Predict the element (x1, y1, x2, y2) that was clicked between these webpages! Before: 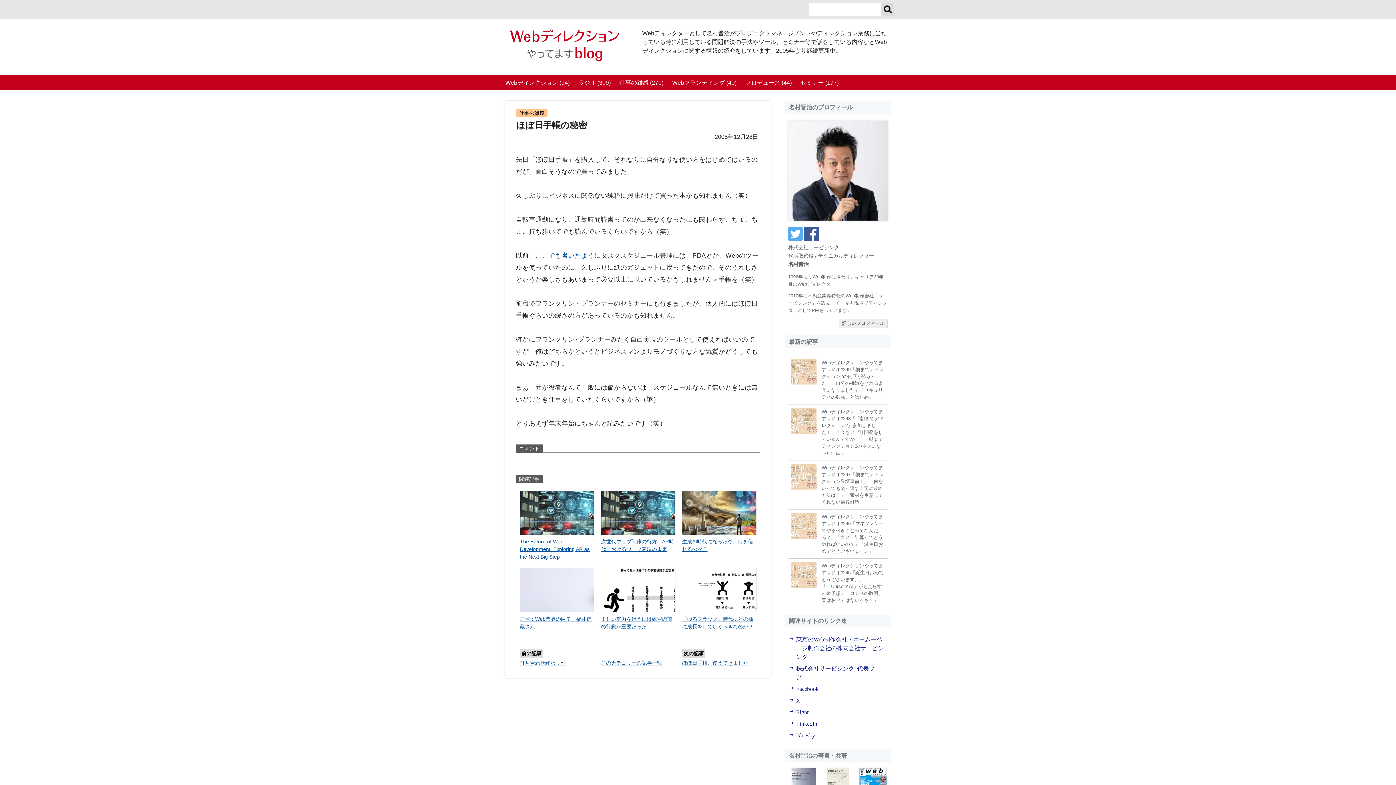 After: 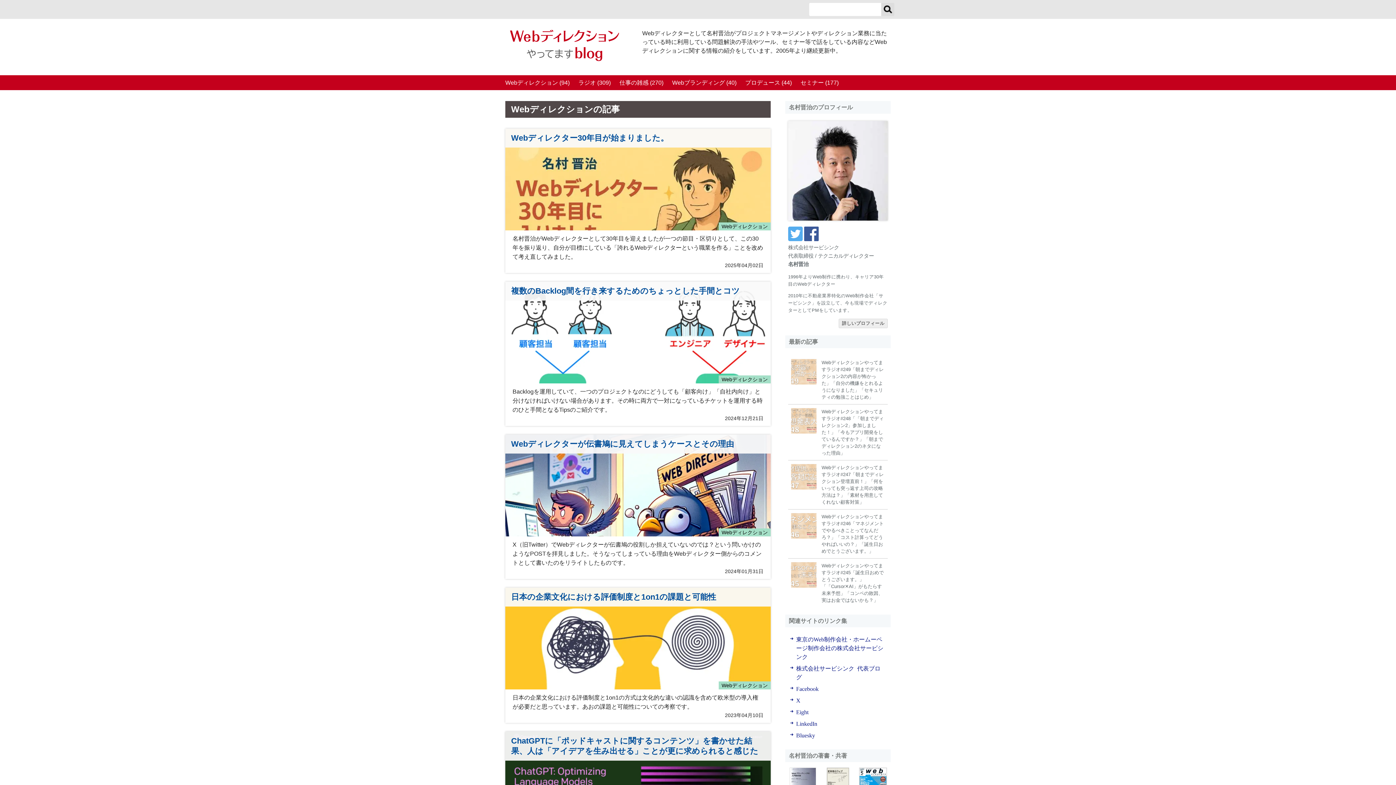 Action: label: Webディレクション (94) bbox: (501, 75, 573, 90)